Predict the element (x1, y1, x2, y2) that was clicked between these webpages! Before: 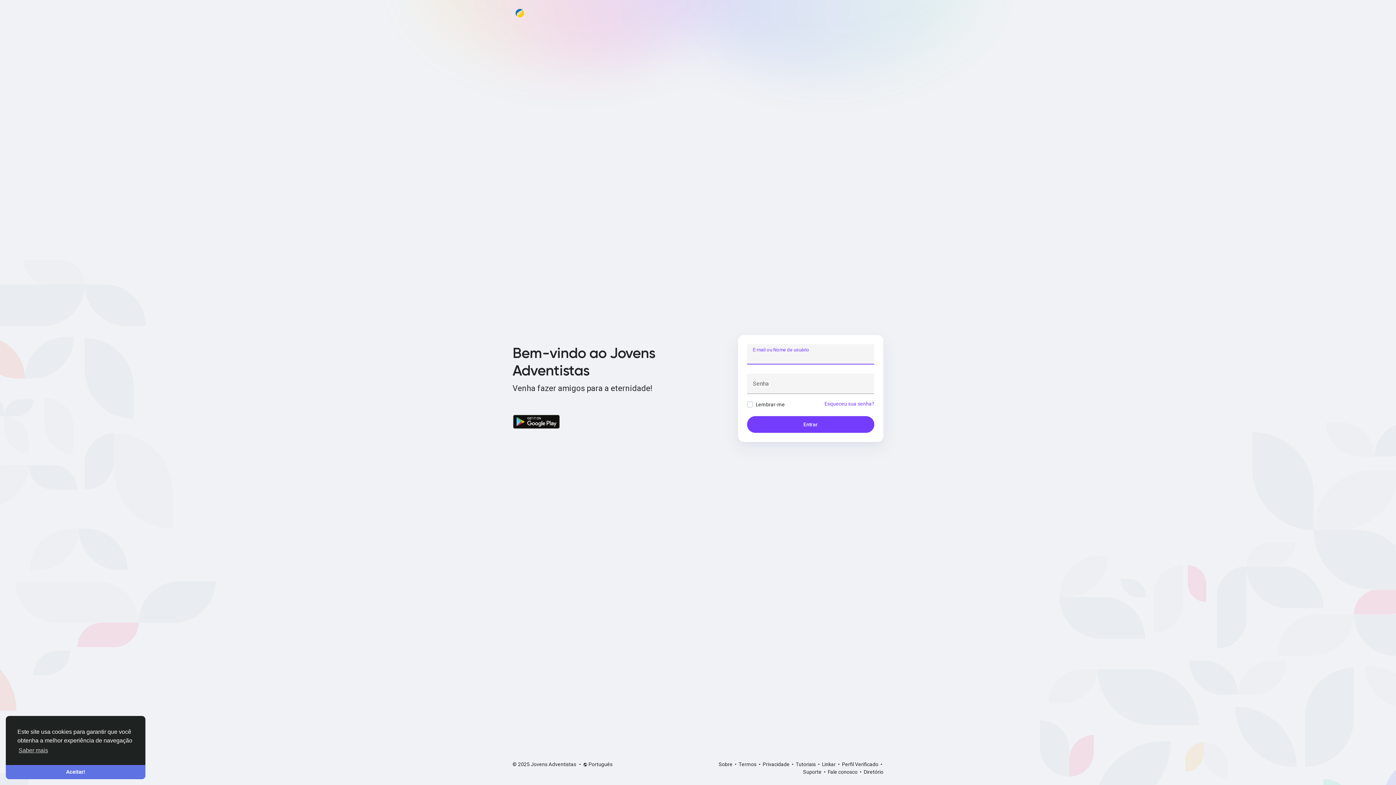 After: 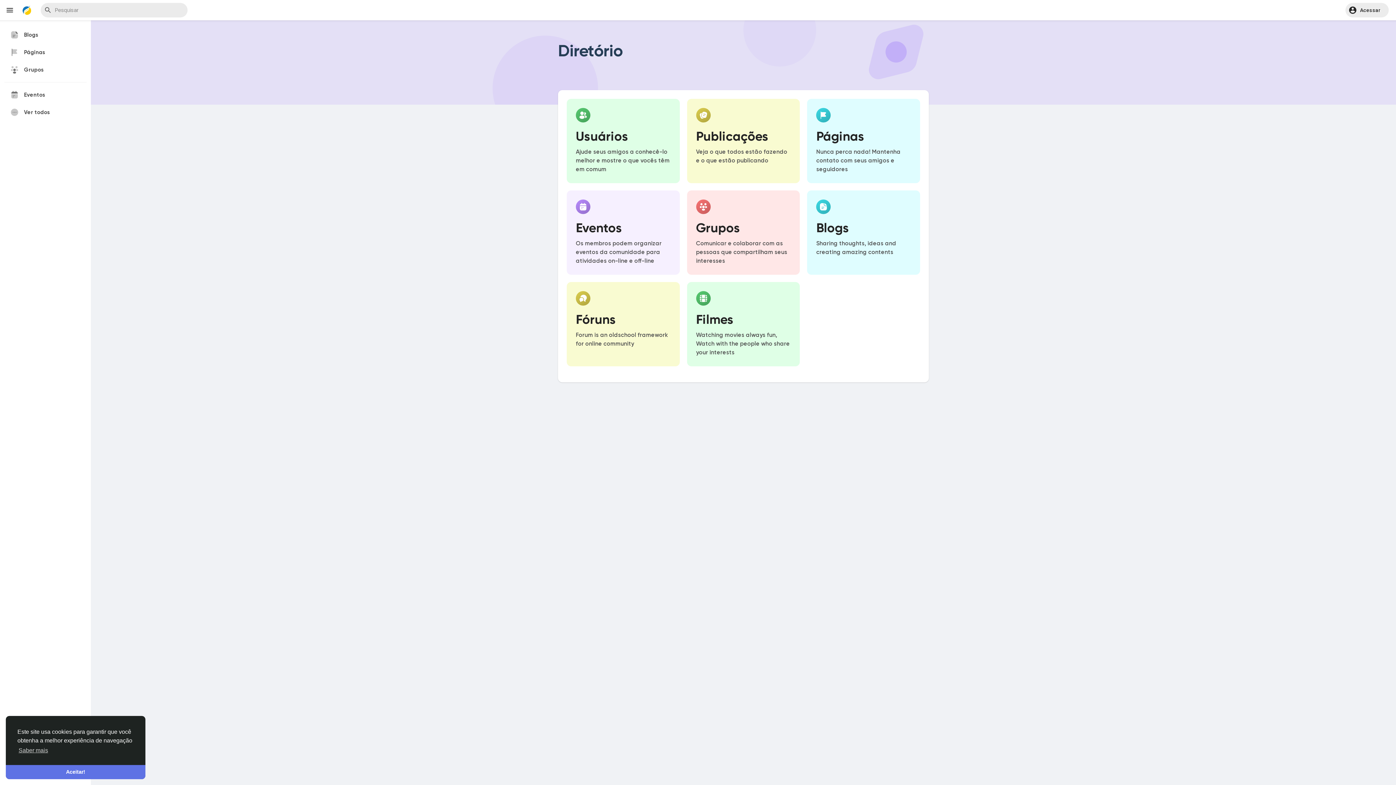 Action: bbox: (864, 769, 883, 775) label: Diretório